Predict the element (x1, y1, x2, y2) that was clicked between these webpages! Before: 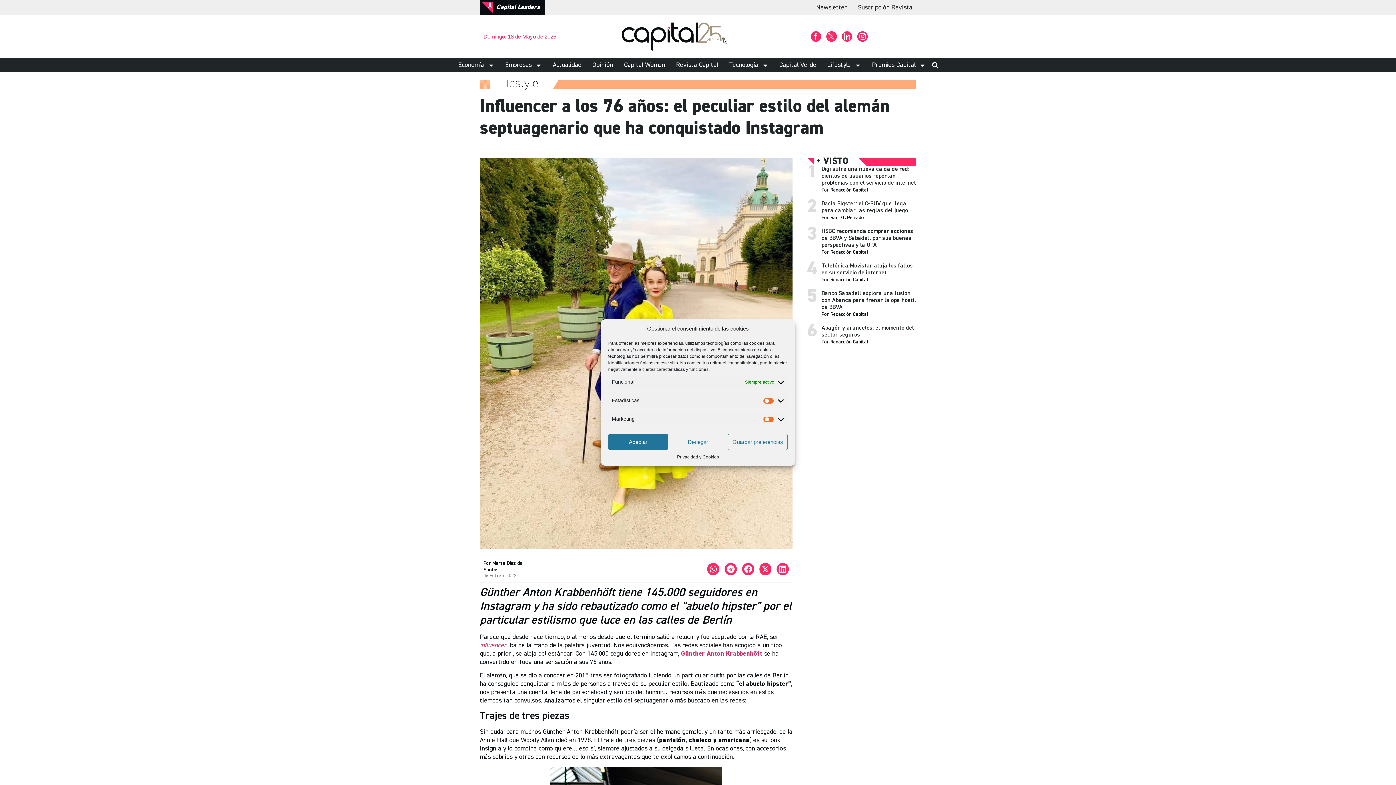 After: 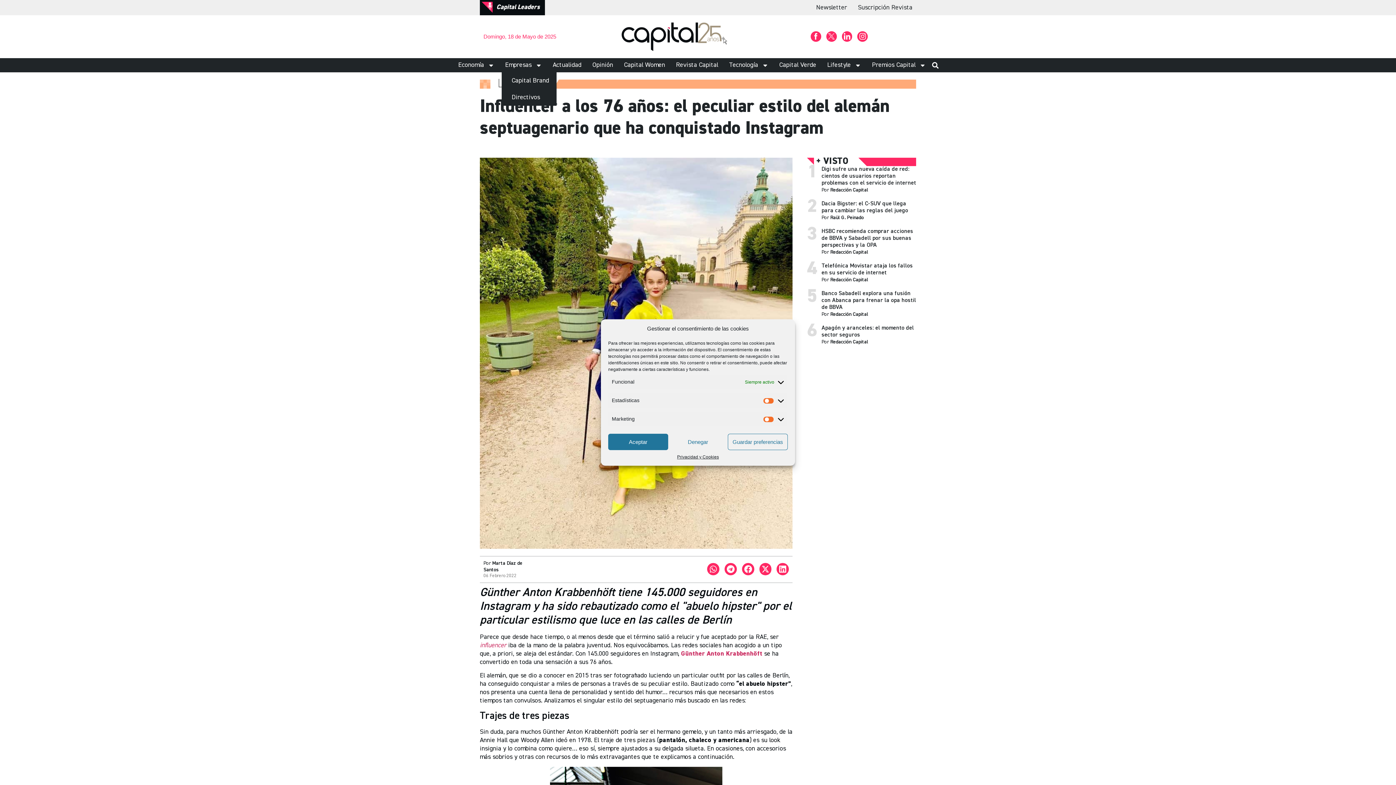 Action: bbox: (501, 58, 545, 72) label: Empresas